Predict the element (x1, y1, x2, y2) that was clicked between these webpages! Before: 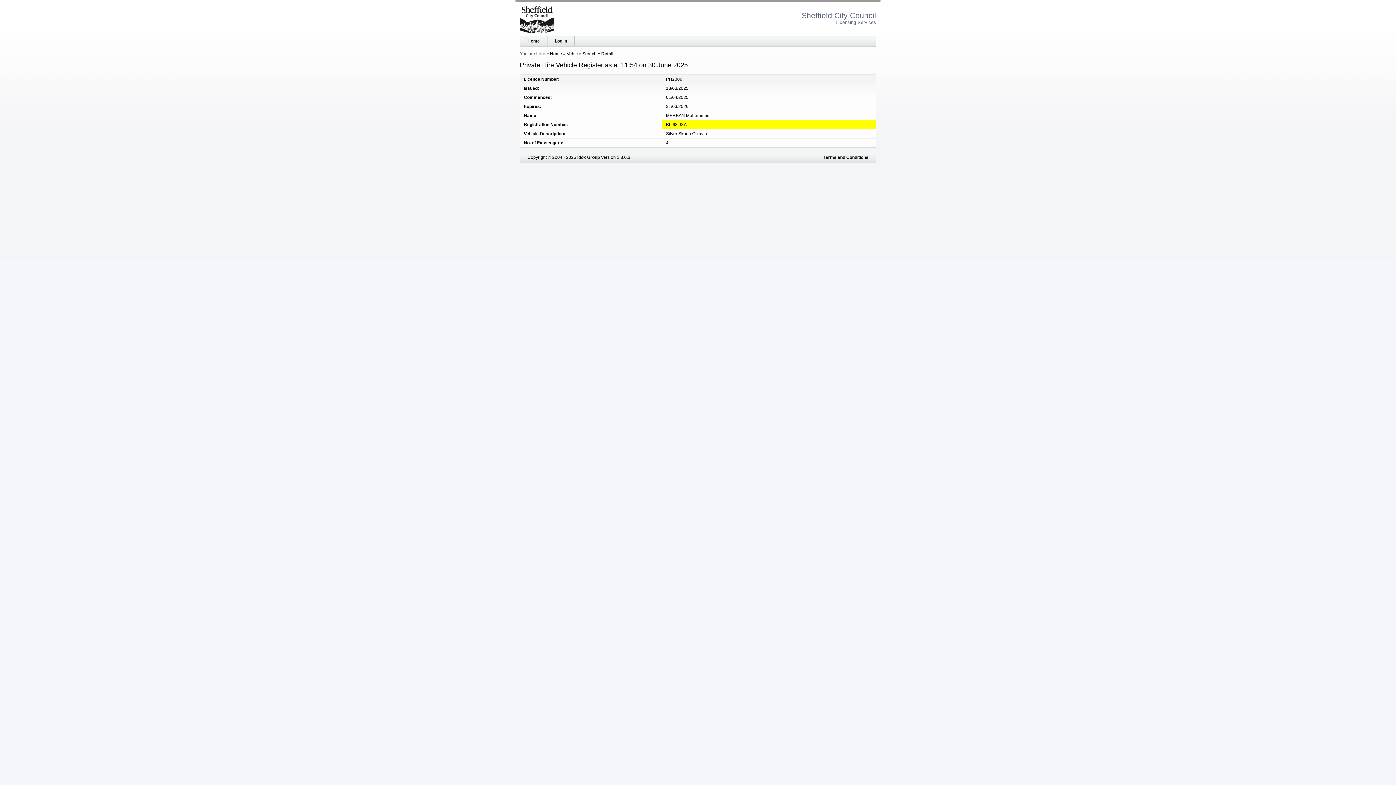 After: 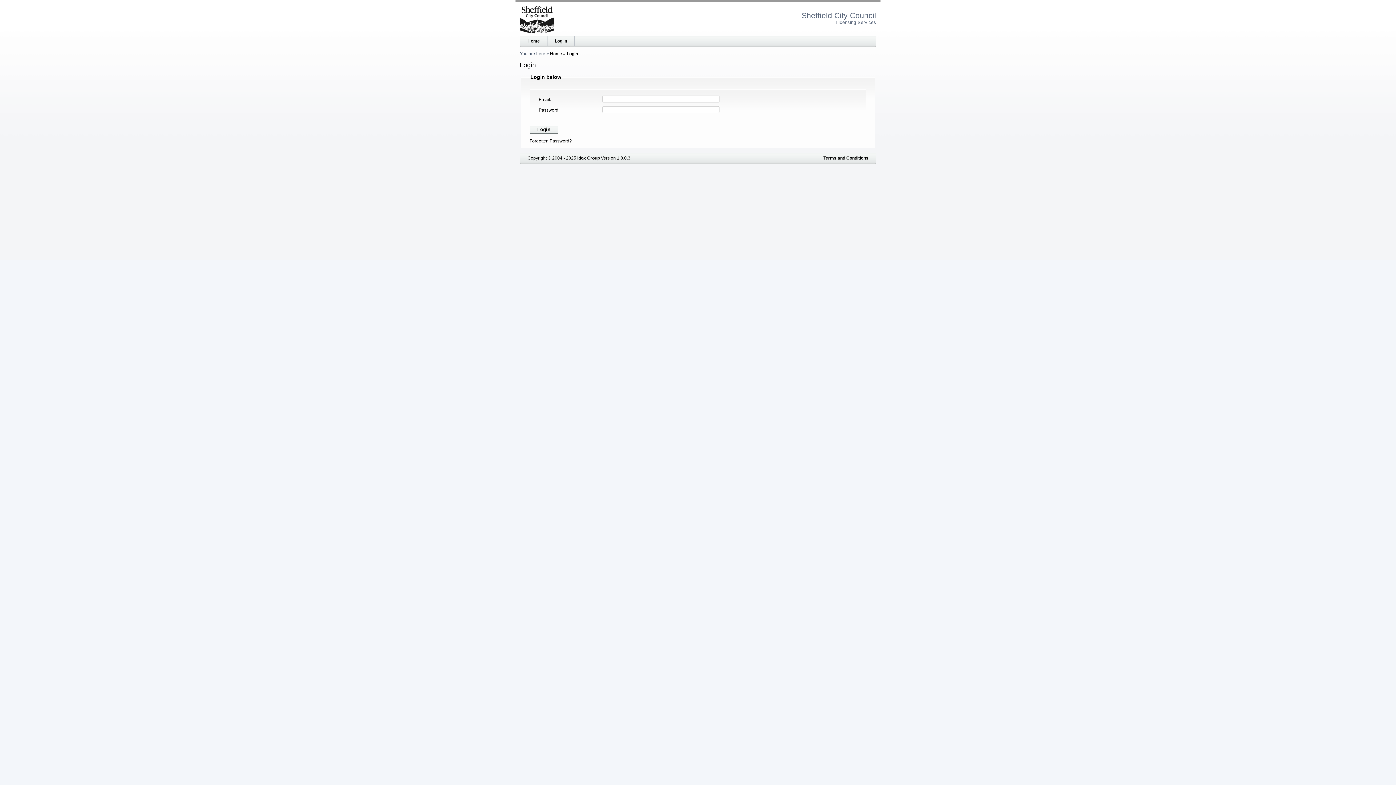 Action: bbox: (547, 36, 574, 46) label: Log in